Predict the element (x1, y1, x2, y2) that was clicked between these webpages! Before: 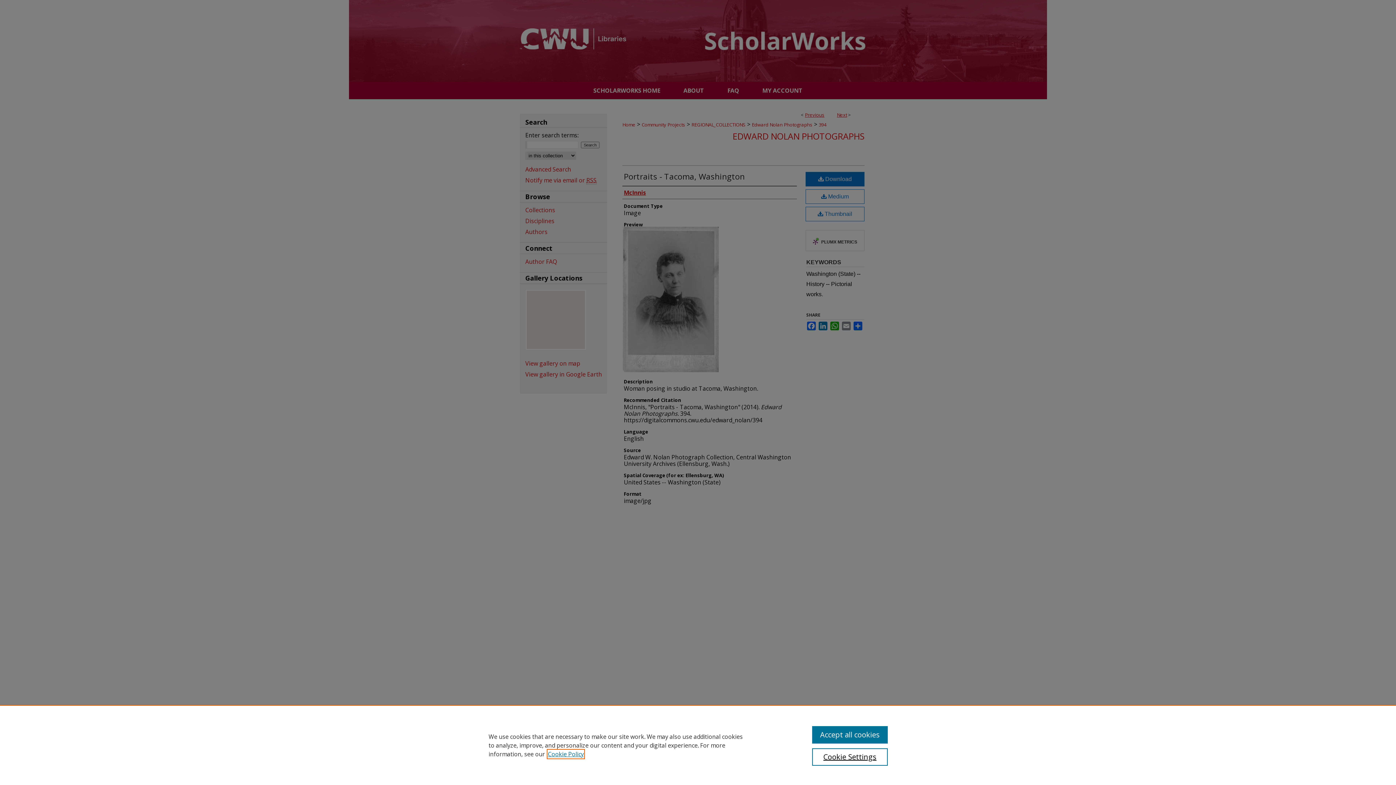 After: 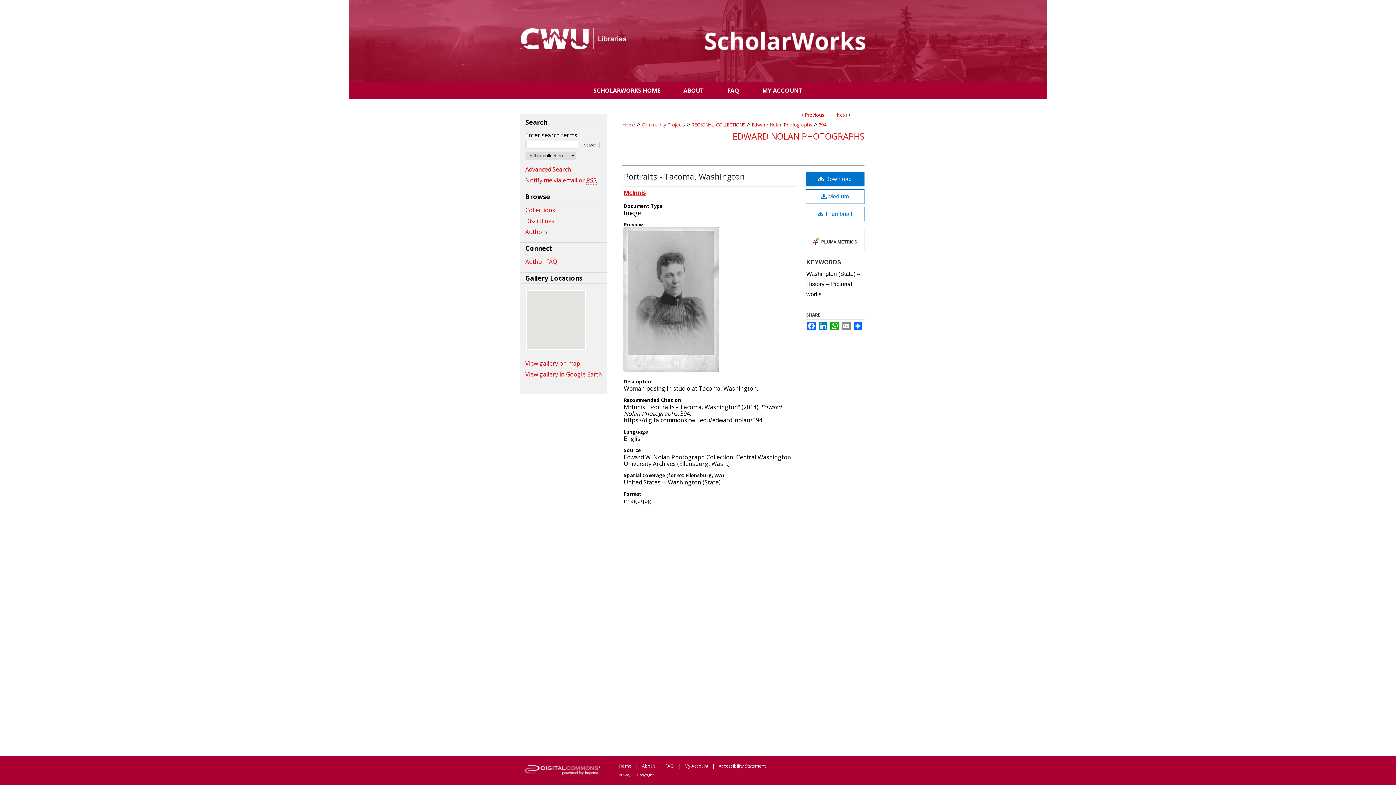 Action: label: Accept all cookies bbox: (812, 726, 887, 744)